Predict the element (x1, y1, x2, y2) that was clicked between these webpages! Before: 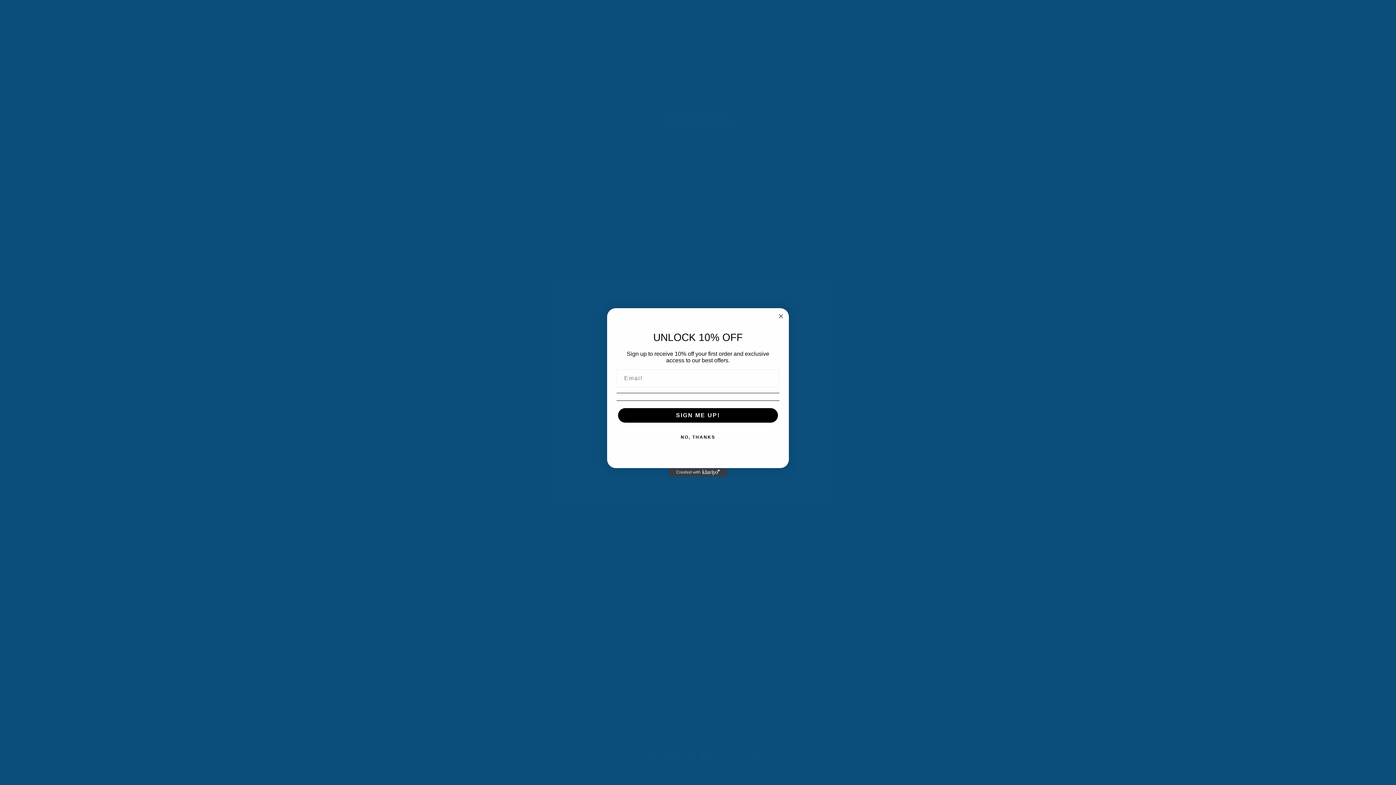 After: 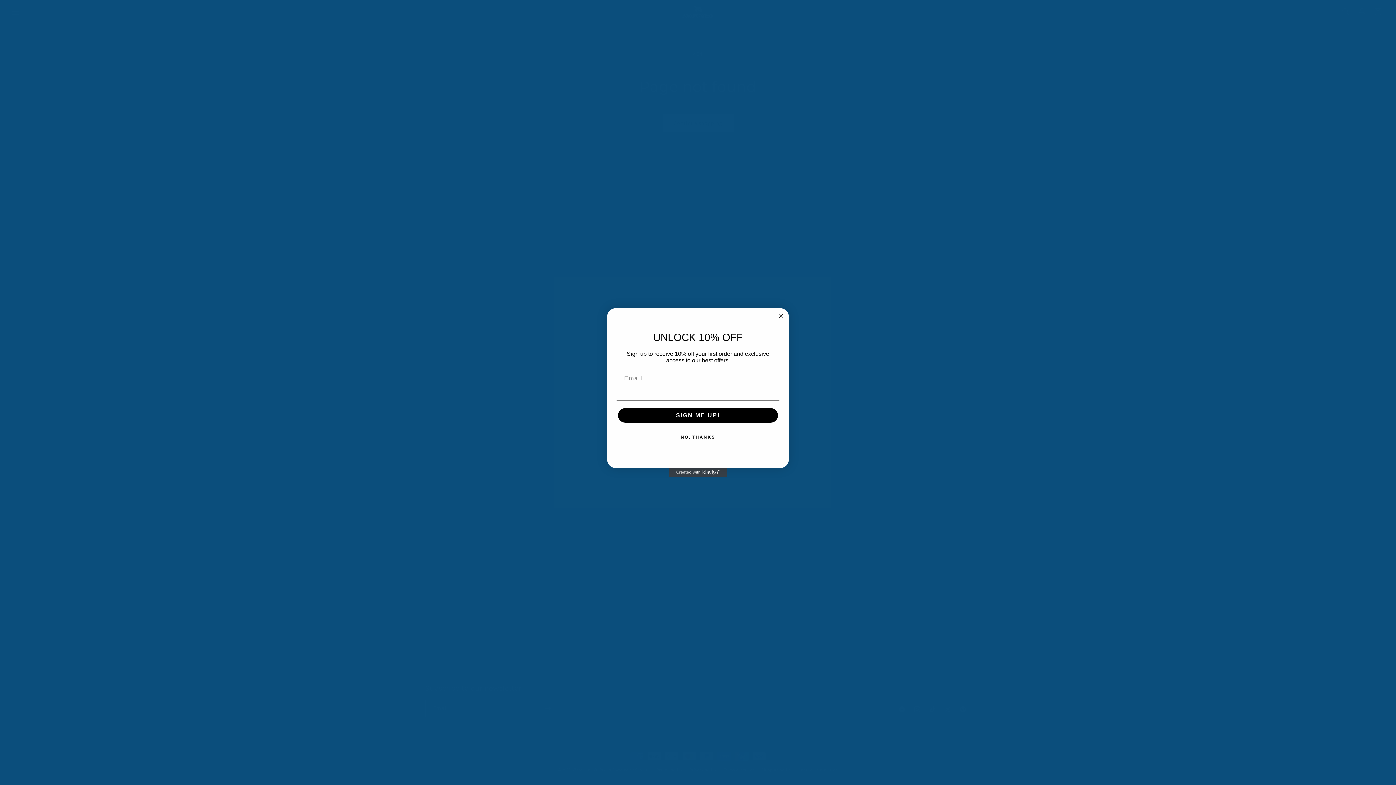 Action: label: Created with Klaviyo - opens in a new tab bbox: (669, 468, 727, 477)